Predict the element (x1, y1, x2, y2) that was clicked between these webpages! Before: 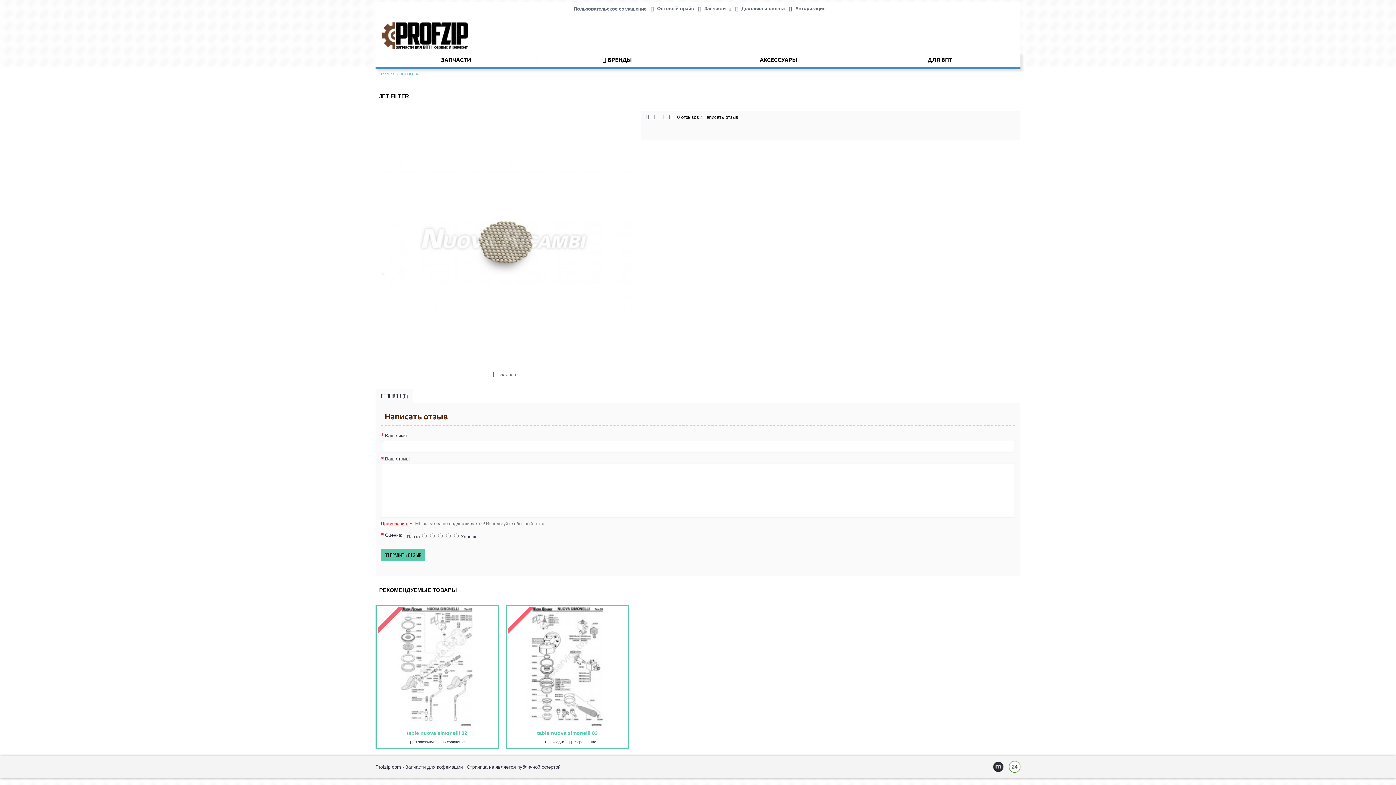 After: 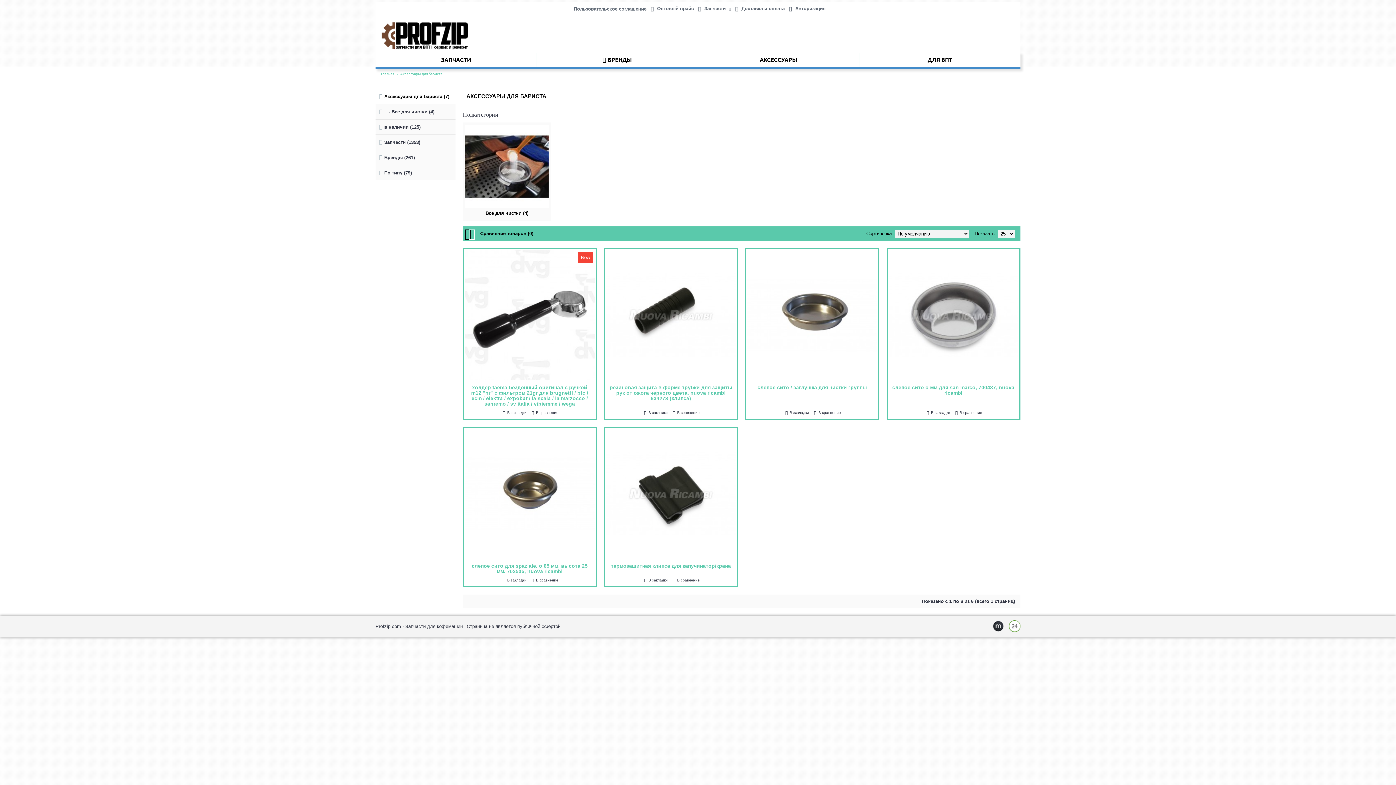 Action: label: АКСЕССУАРЫ bbox: (698, 52, 859, 67)